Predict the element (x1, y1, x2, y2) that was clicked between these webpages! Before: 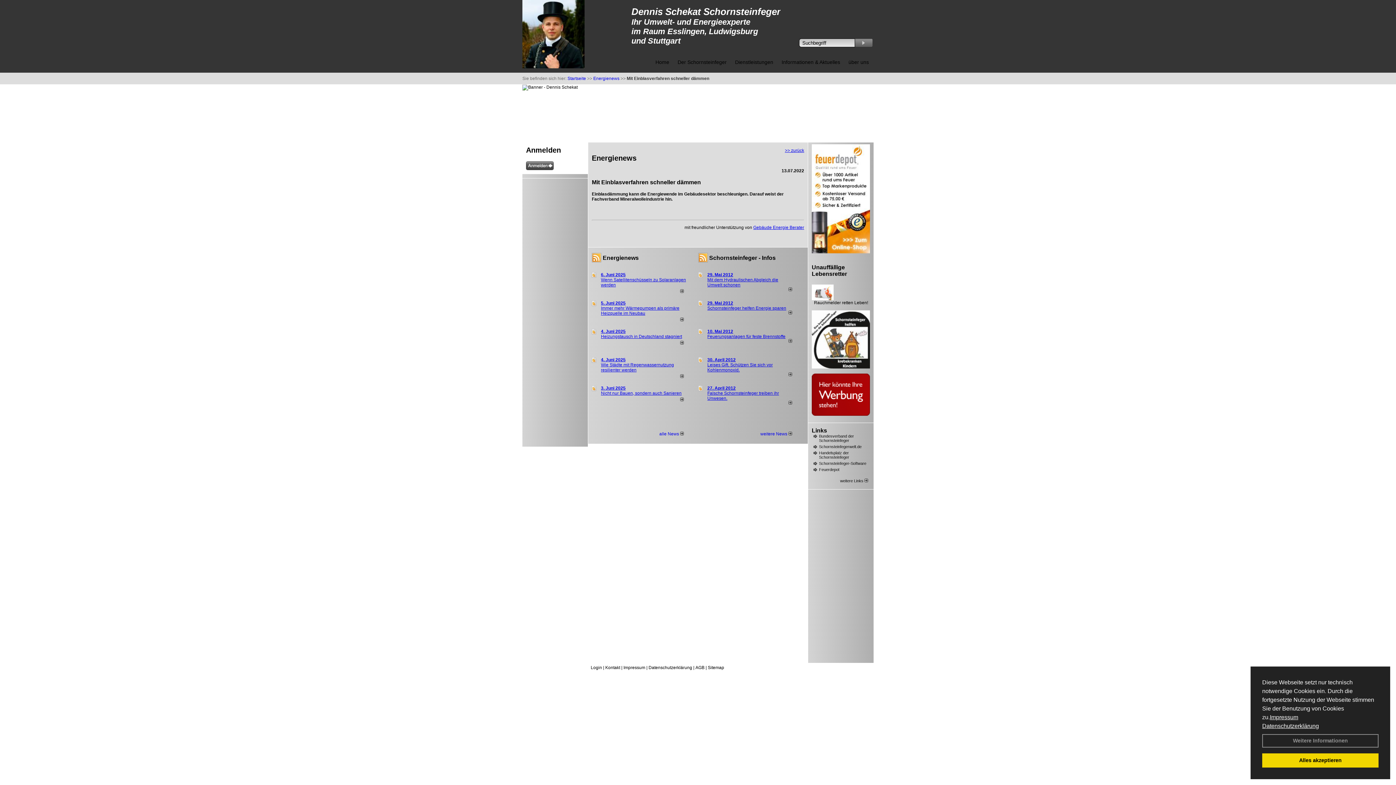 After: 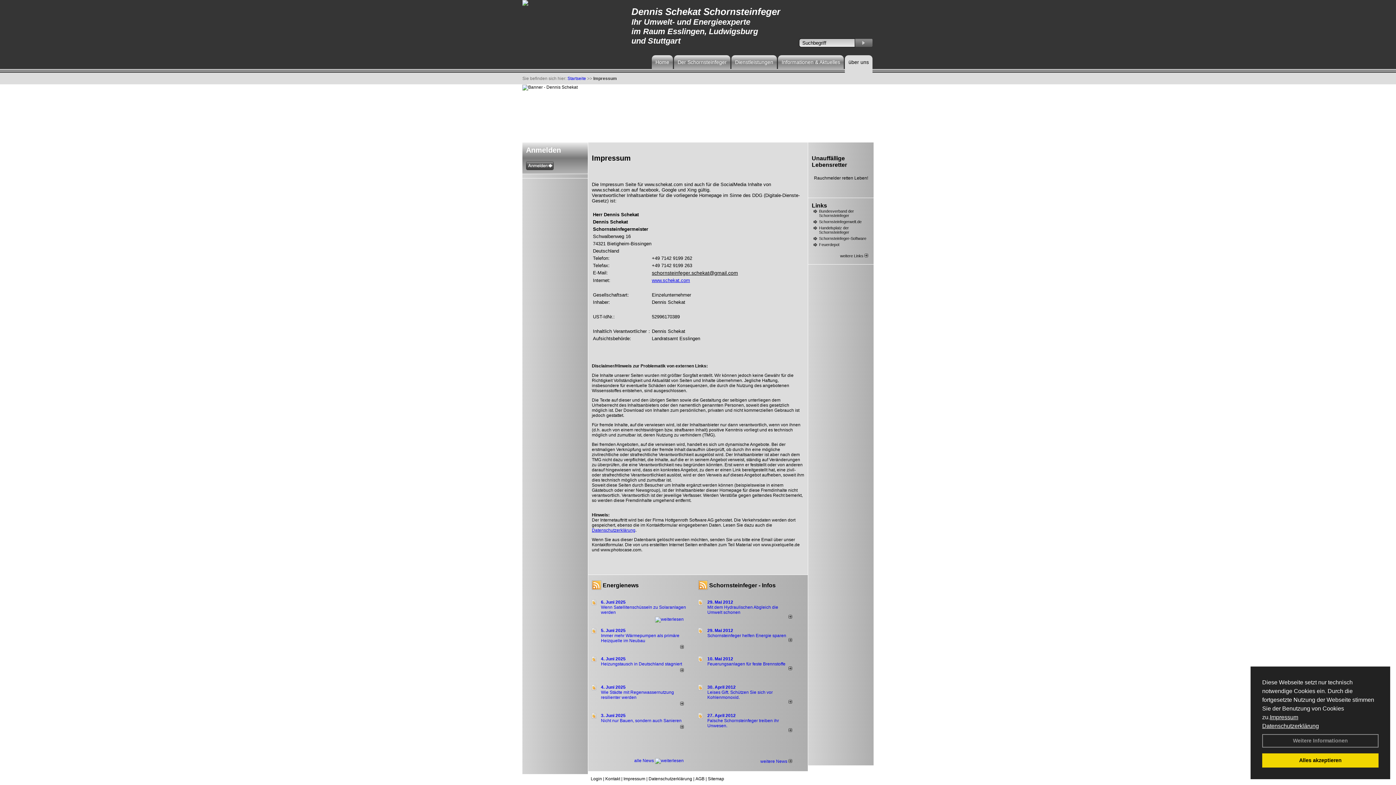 Action: bbox: (623, 665, 645, 670) label: Impressum